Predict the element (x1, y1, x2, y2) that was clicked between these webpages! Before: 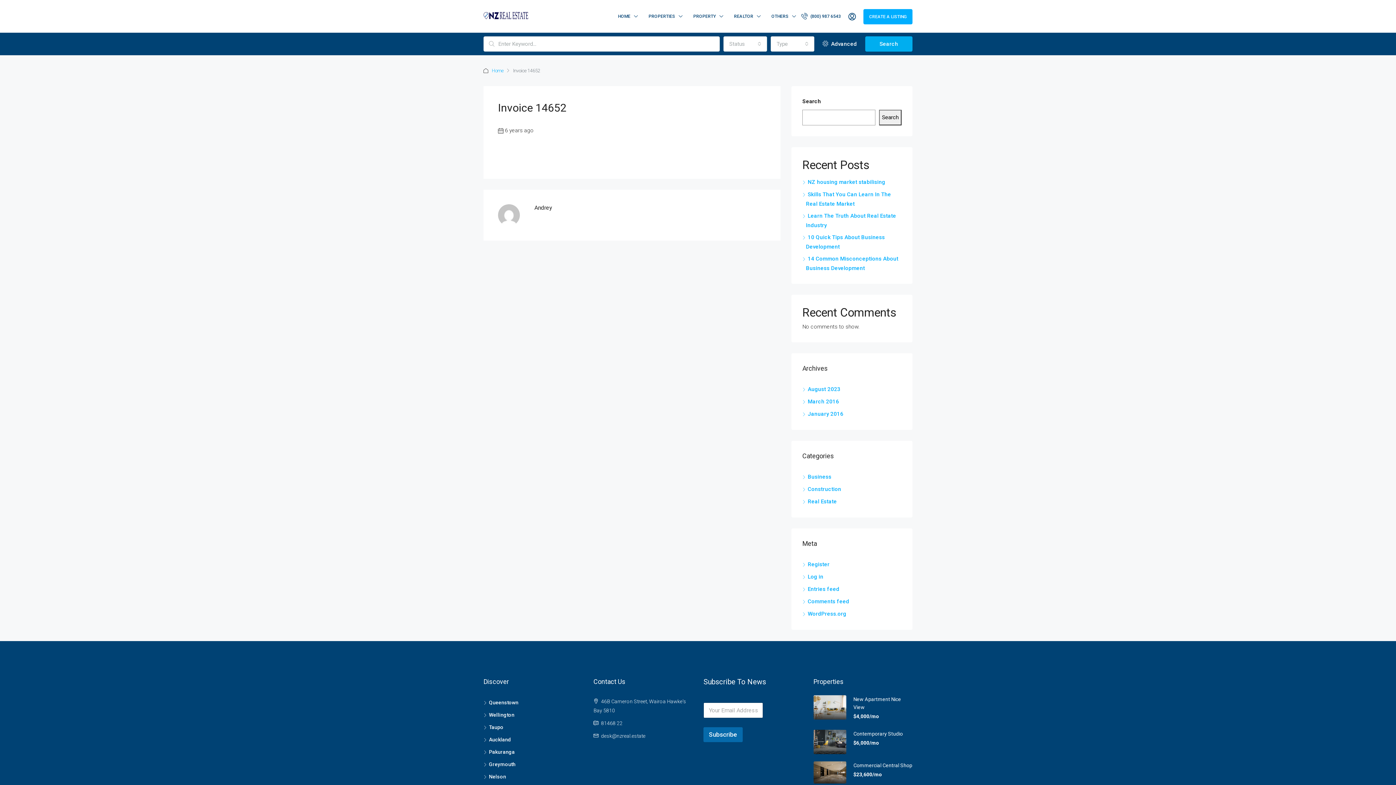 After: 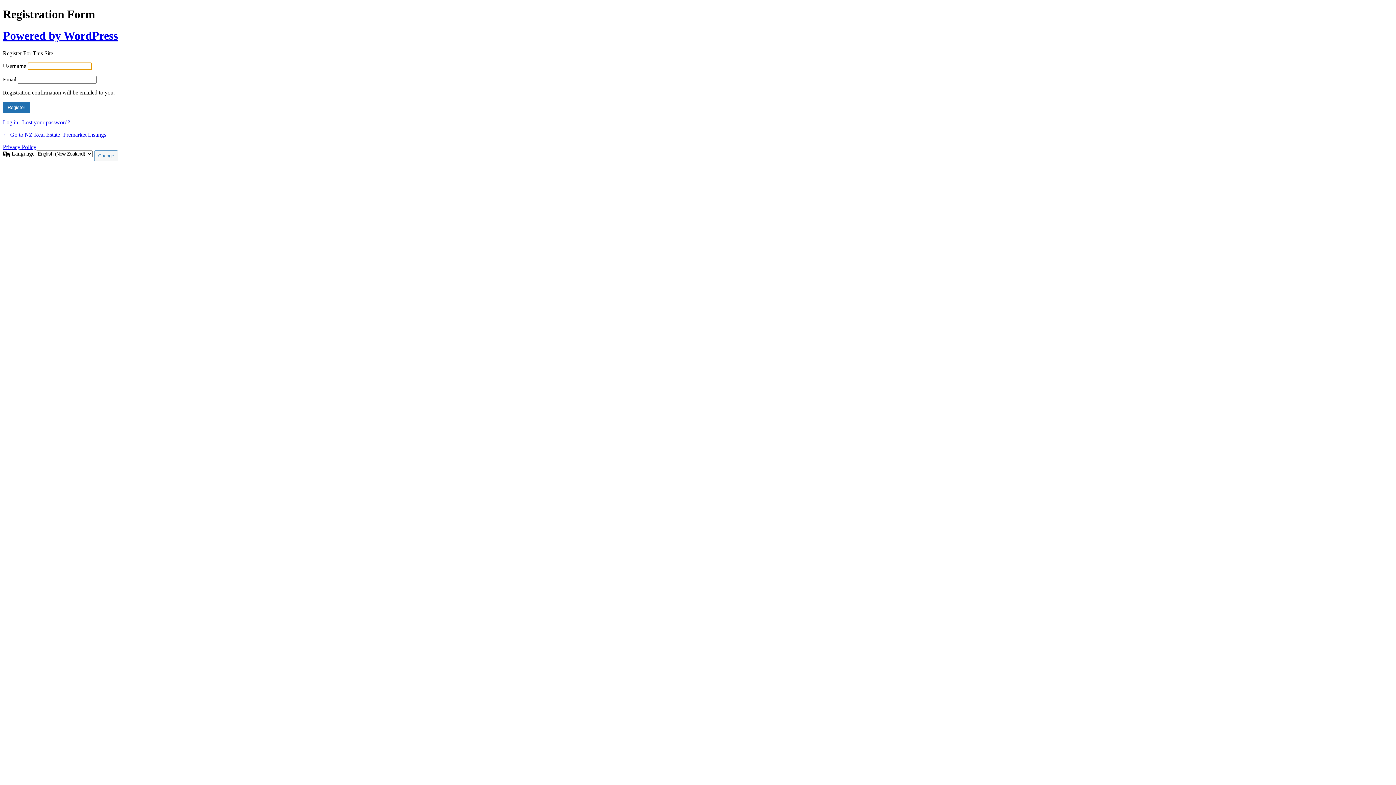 Action: bbox: (802, 561, 829, 568) label: Register